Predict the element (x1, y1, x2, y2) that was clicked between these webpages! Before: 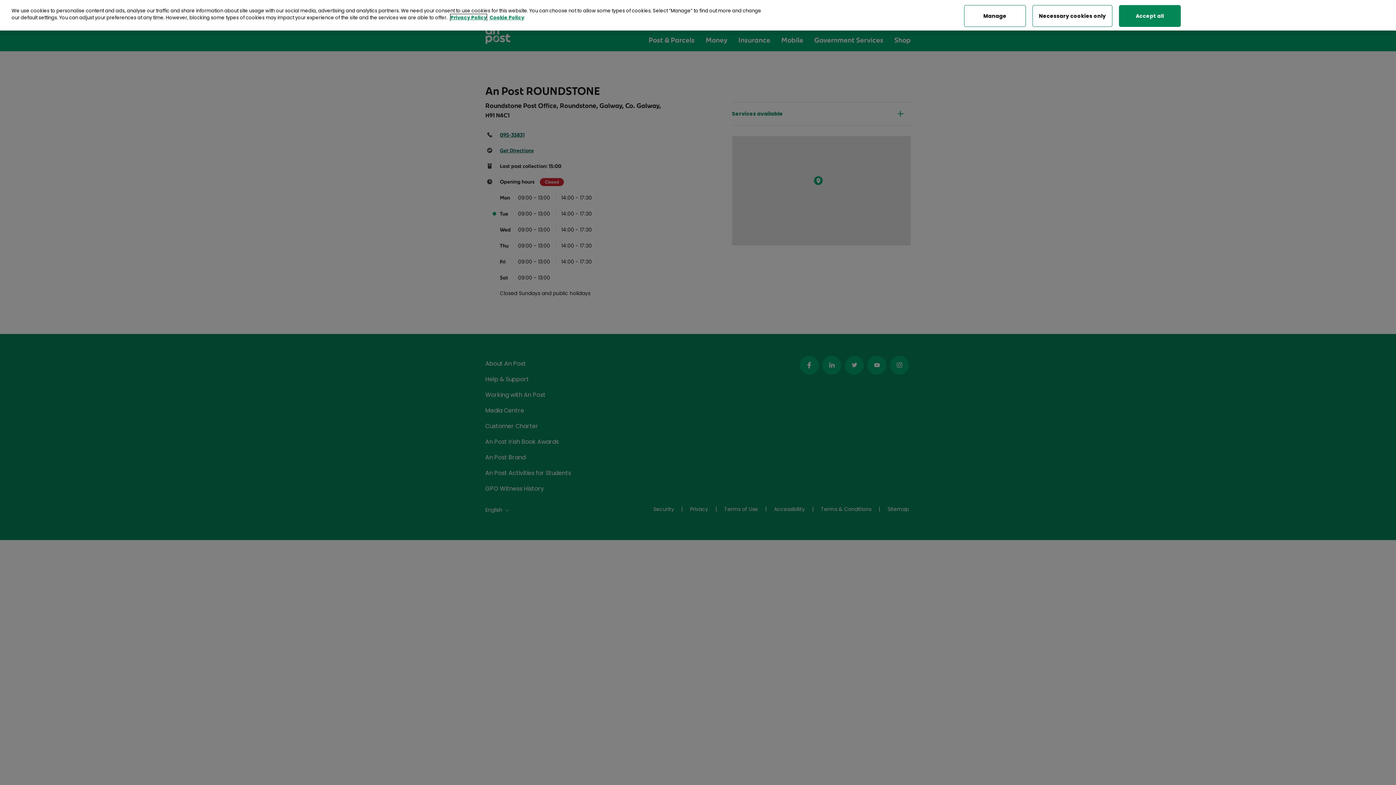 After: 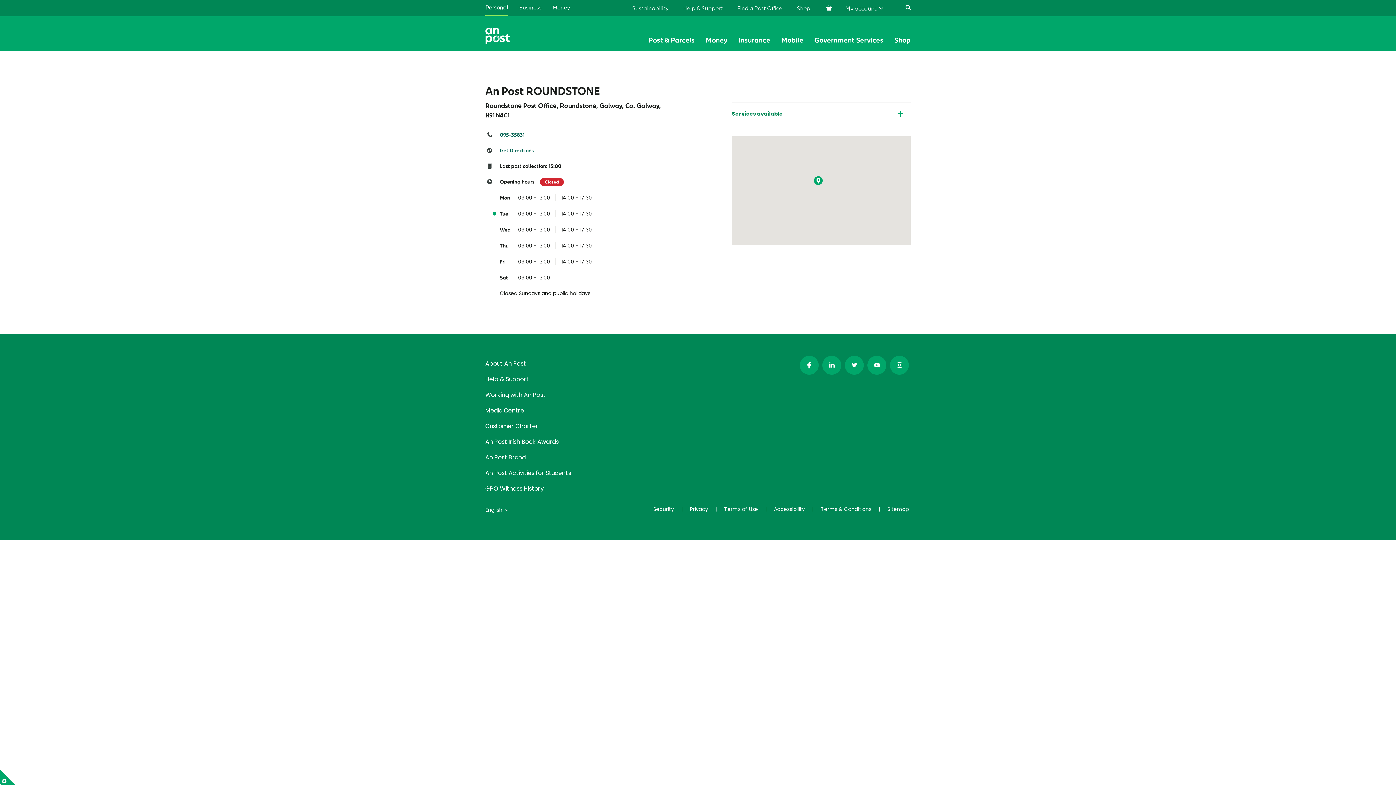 Action: label: Accept all bbox: (1119, 5, 1181, 26)